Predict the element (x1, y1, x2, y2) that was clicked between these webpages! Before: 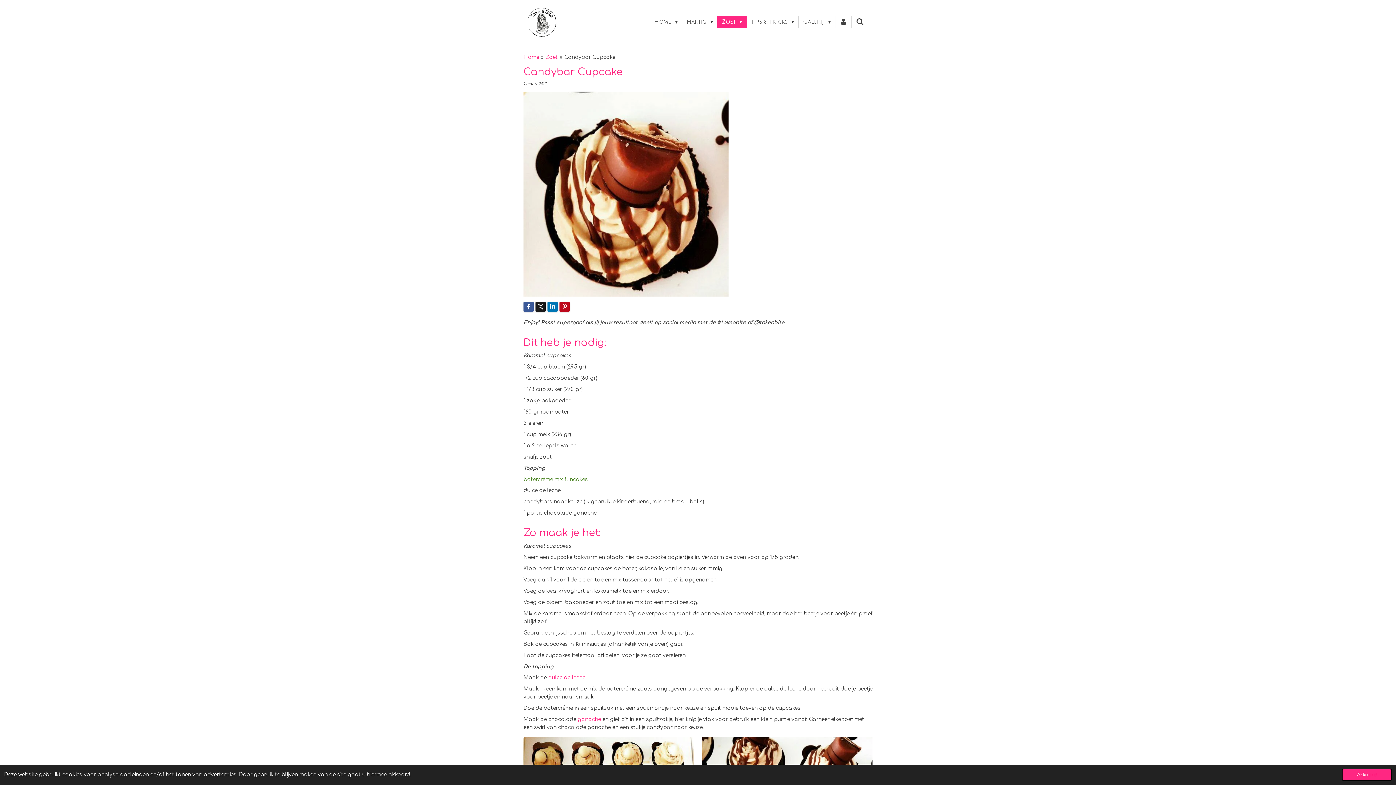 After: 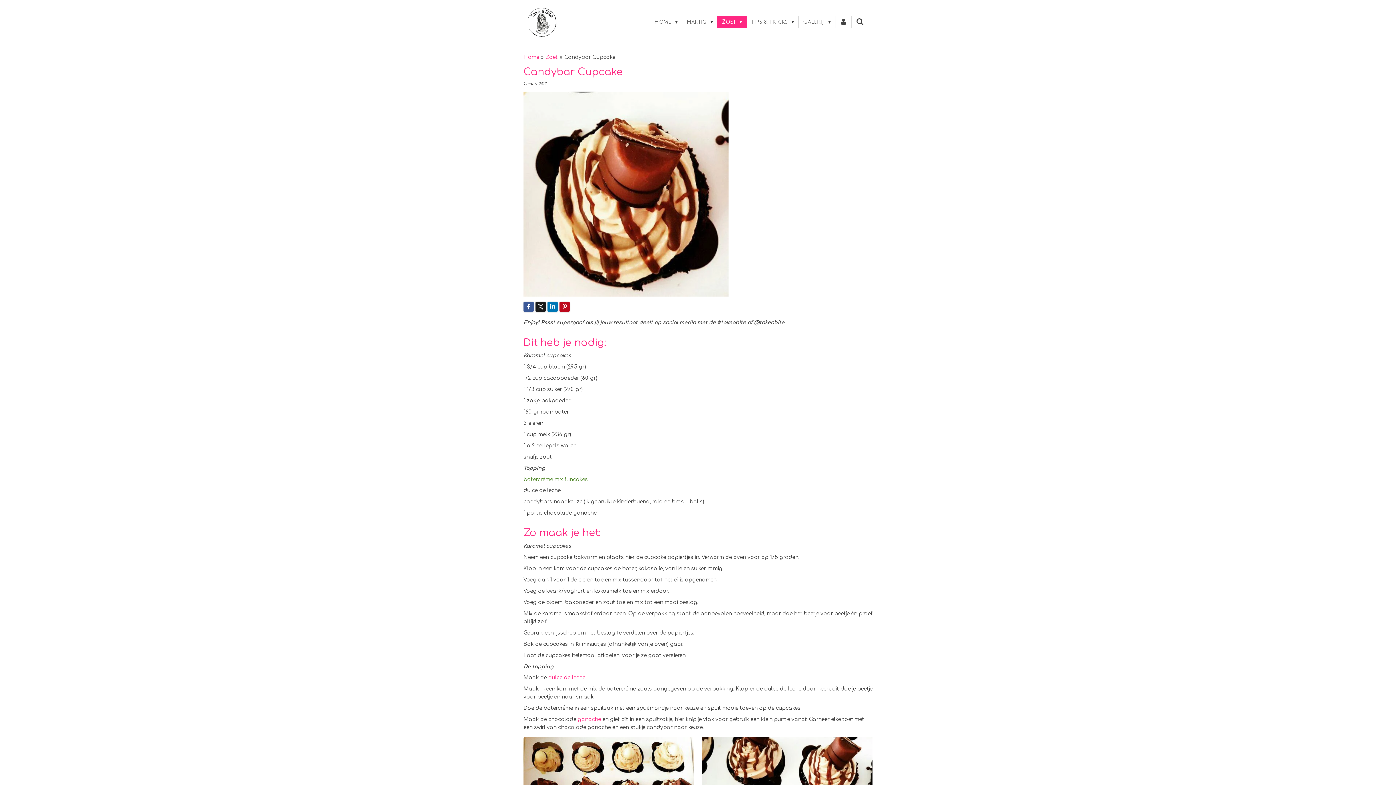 Action: bbox: (1342, 769, 1392, 781) label: dismiss cookie message